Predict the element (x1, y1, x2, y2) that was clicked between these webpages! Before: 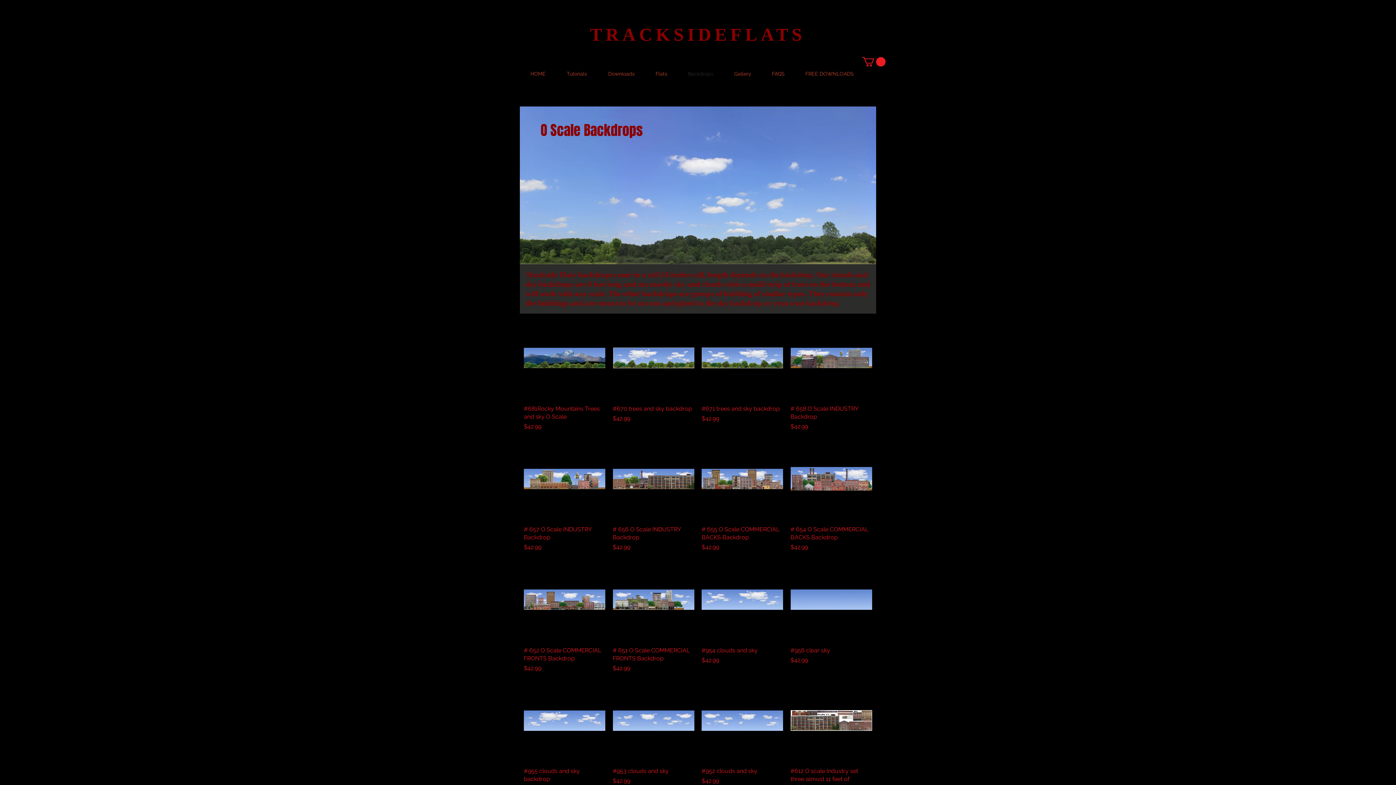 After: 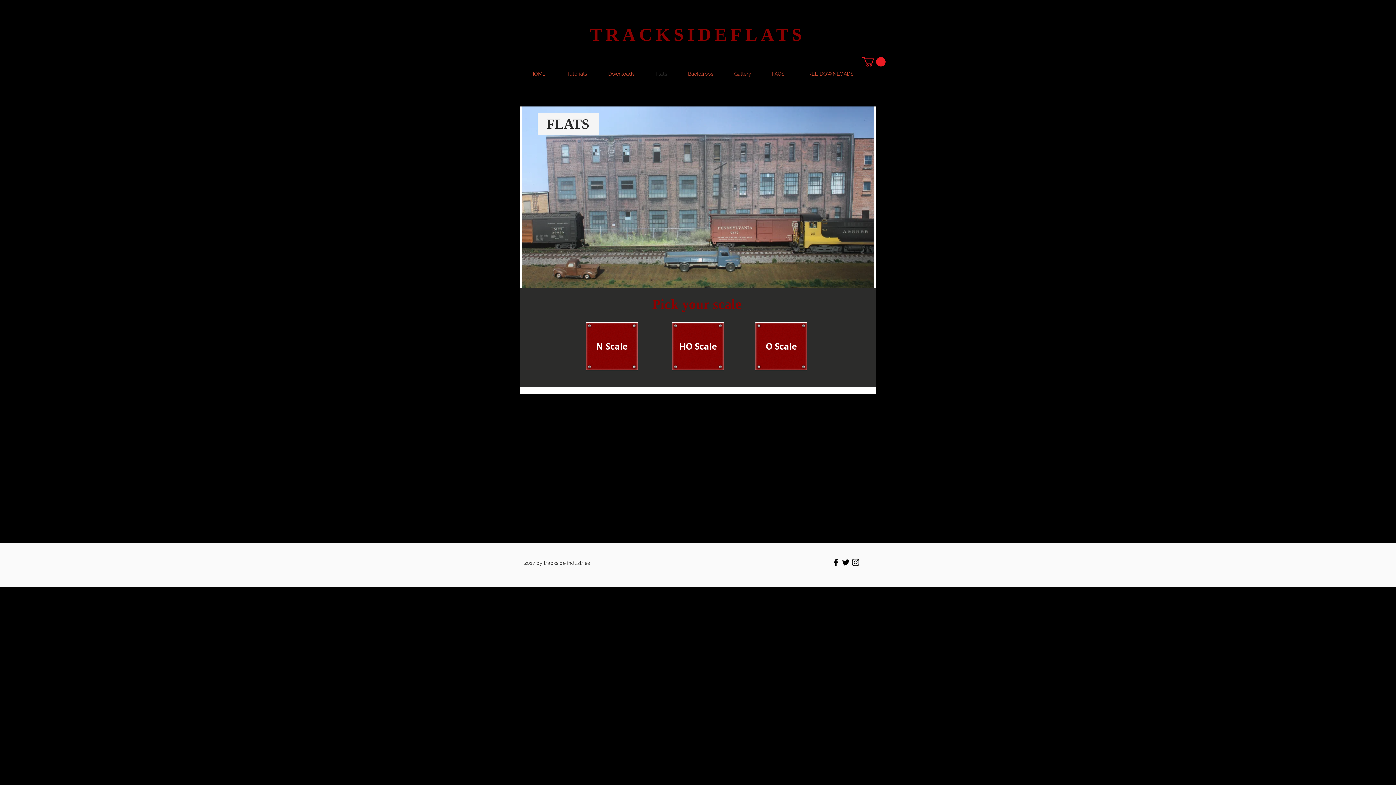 Action: bbox: (645, 60, 677, 87) label: Flats